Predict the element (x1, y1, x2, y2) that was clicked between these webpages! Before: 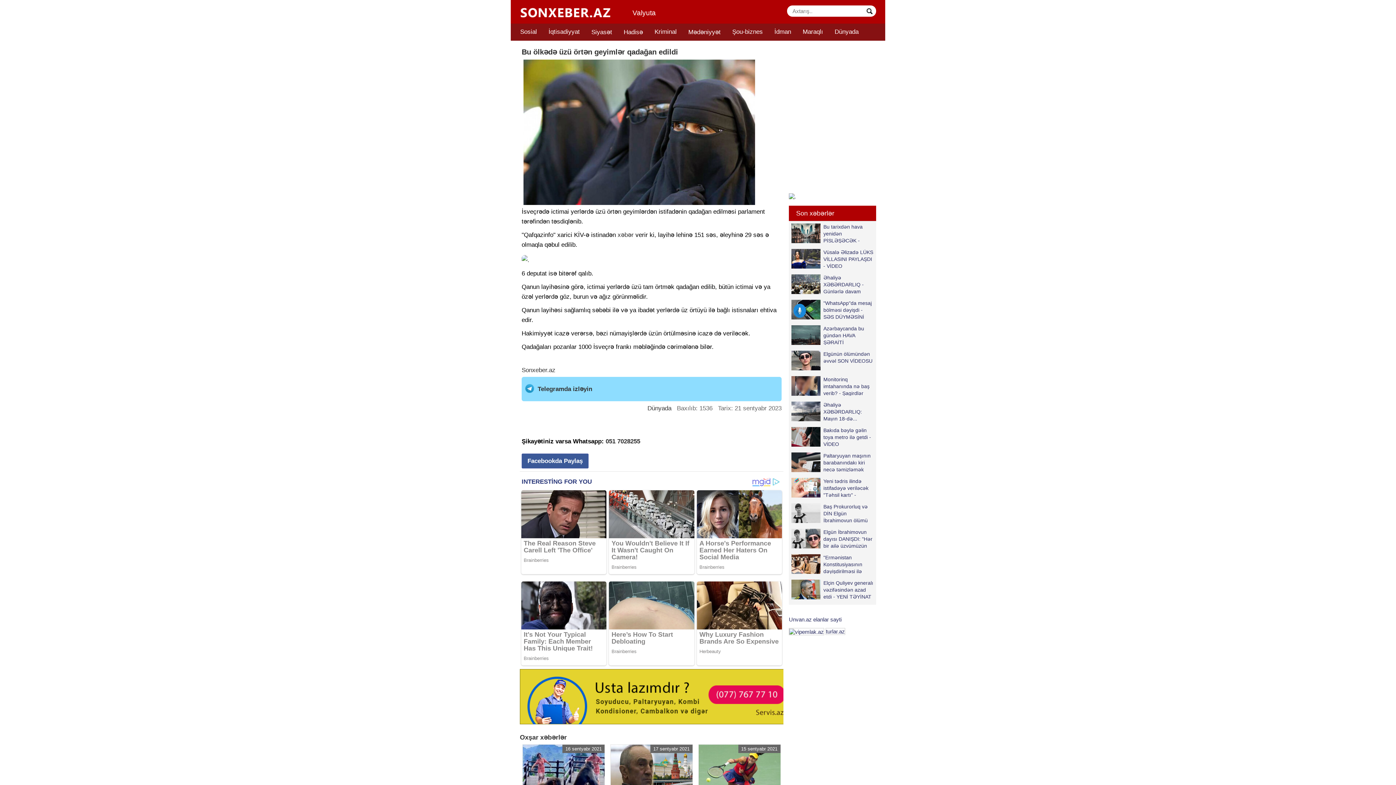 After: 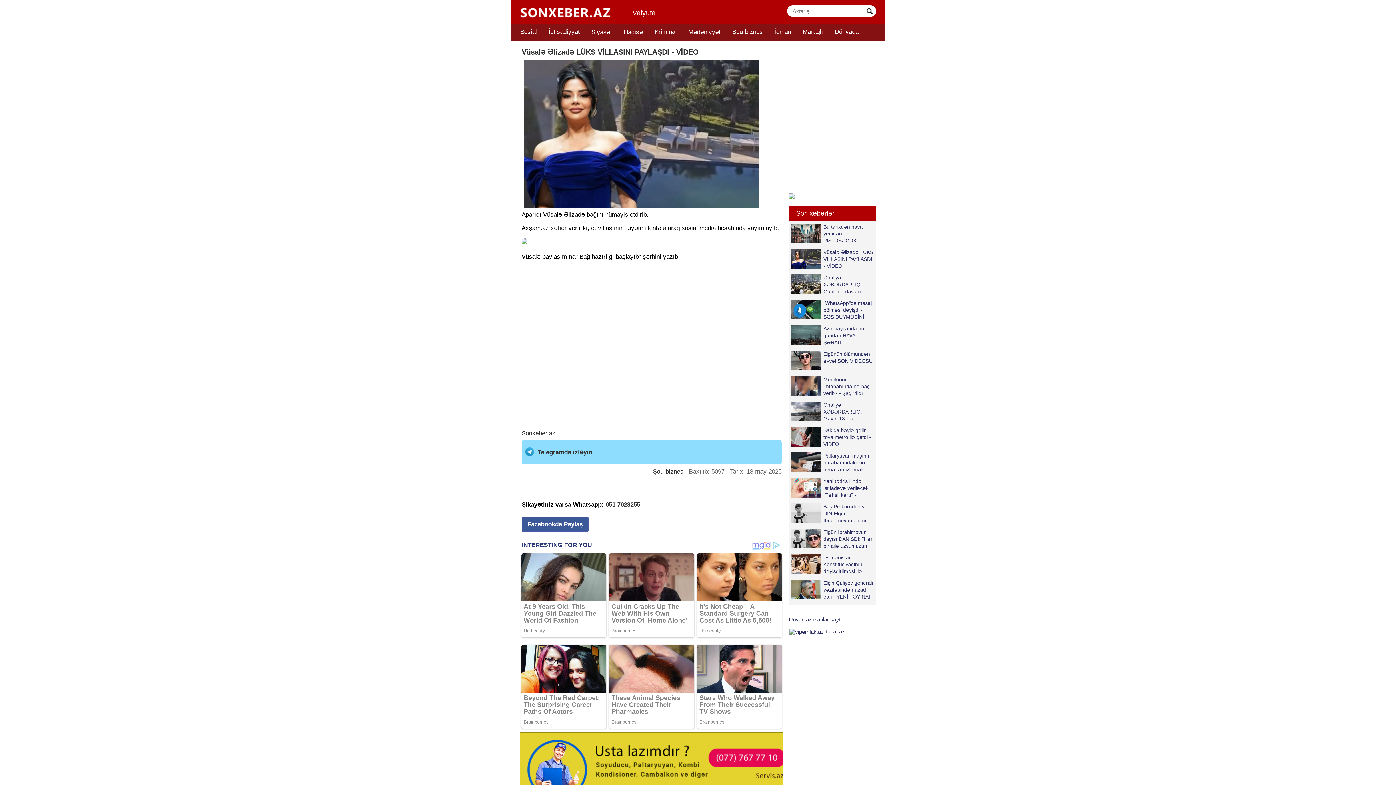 Action: bbox: (789, 246, 876, 268) label: Vüsalə Əlizadə LÜKS VİLLASINI PAYLAŞDI - VİDEO